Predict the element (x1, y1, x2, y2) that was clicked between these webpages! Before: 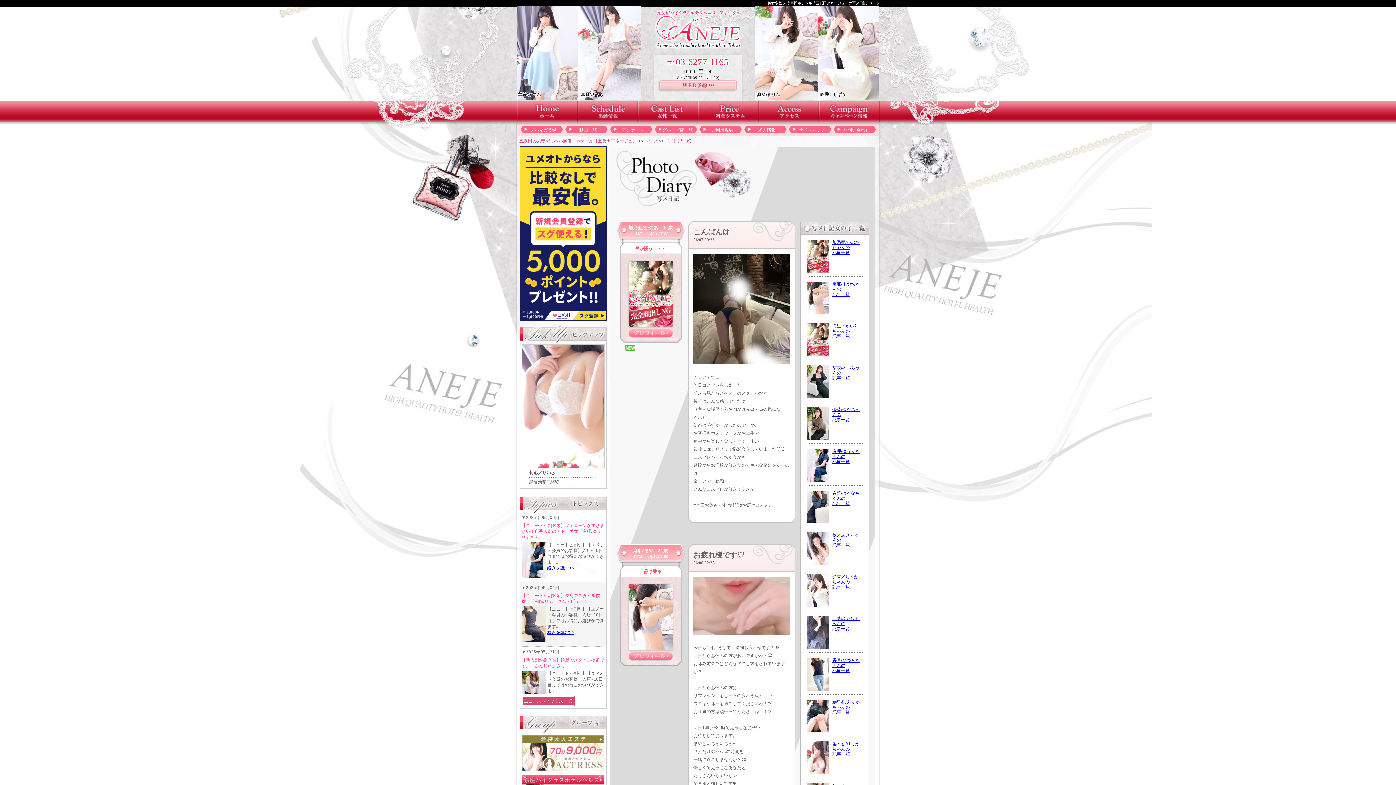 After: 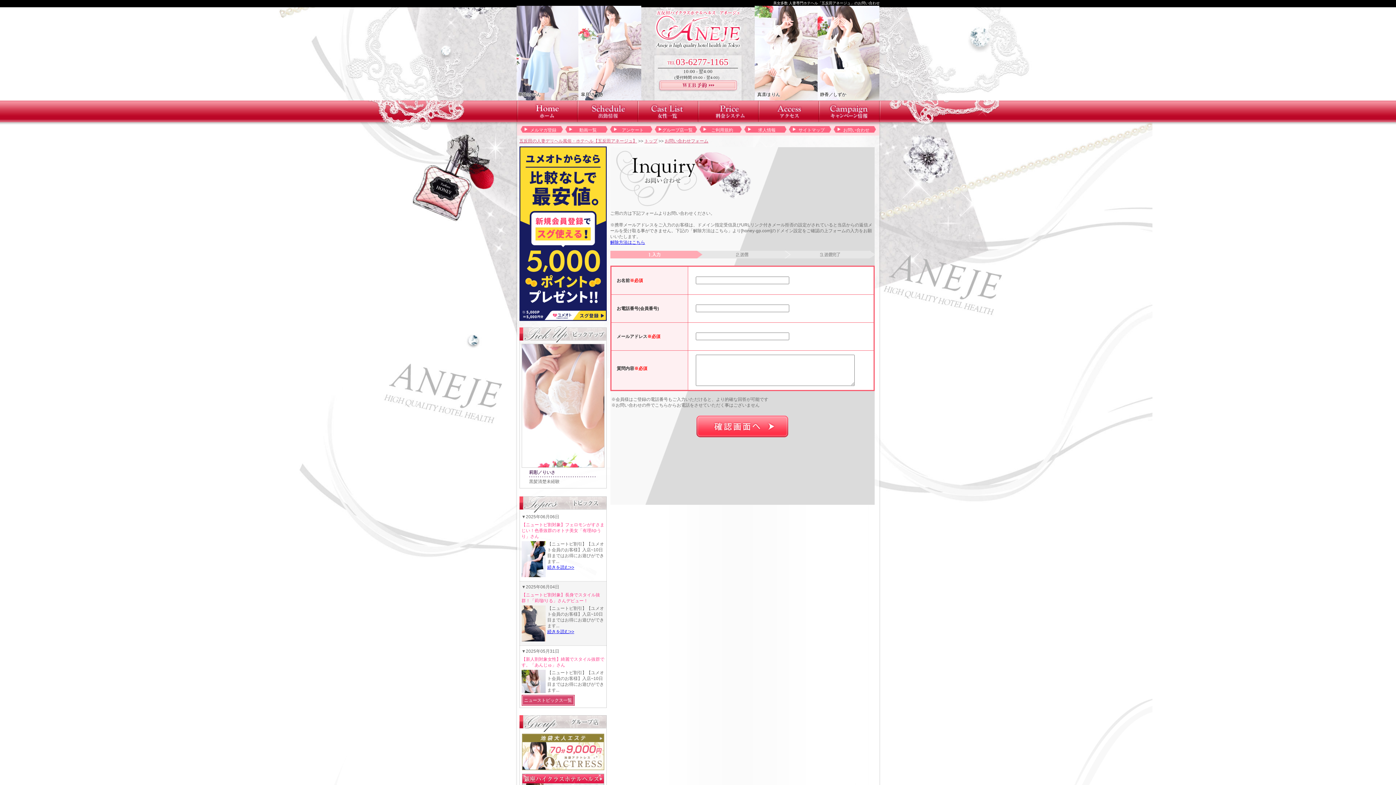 Action: bbox: (836, 127, 876, 133) label: お問い合わせ